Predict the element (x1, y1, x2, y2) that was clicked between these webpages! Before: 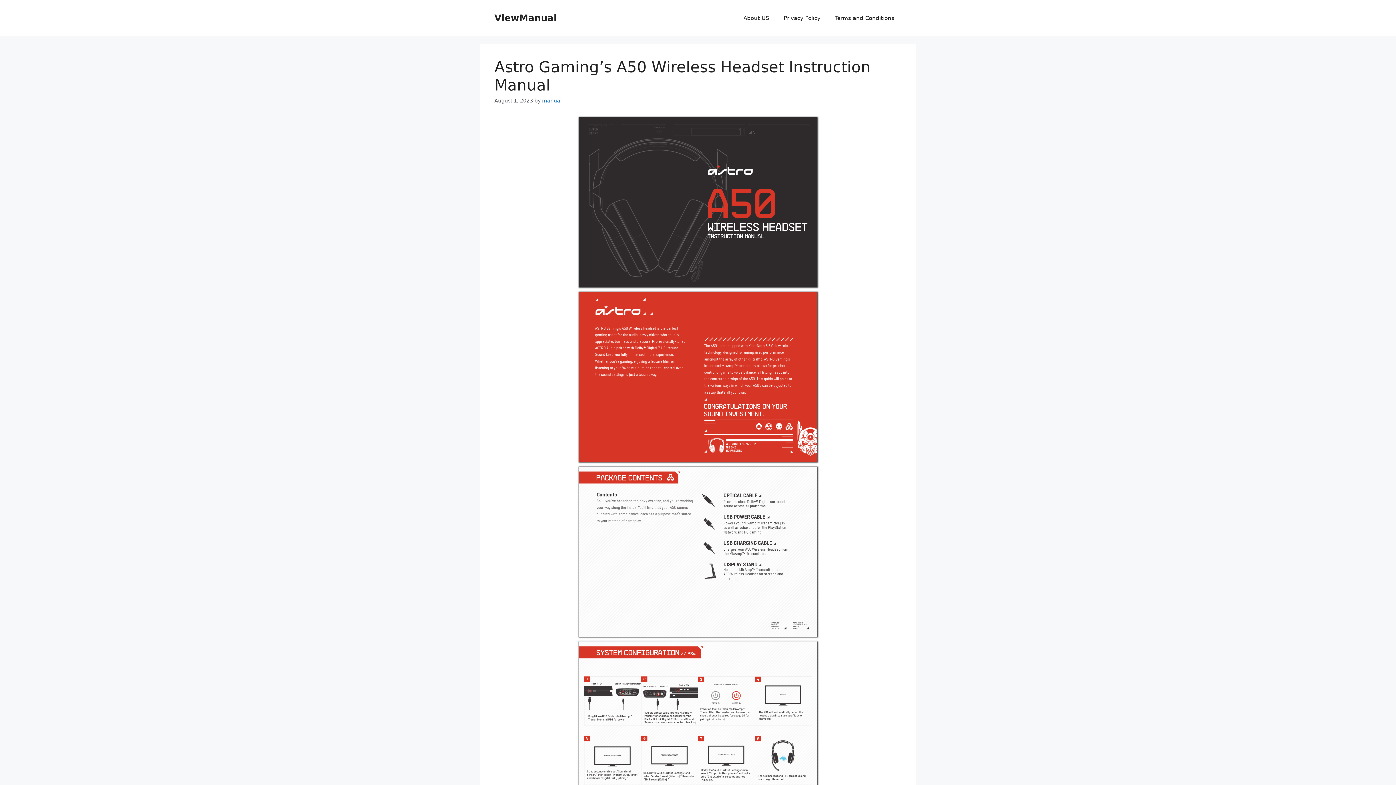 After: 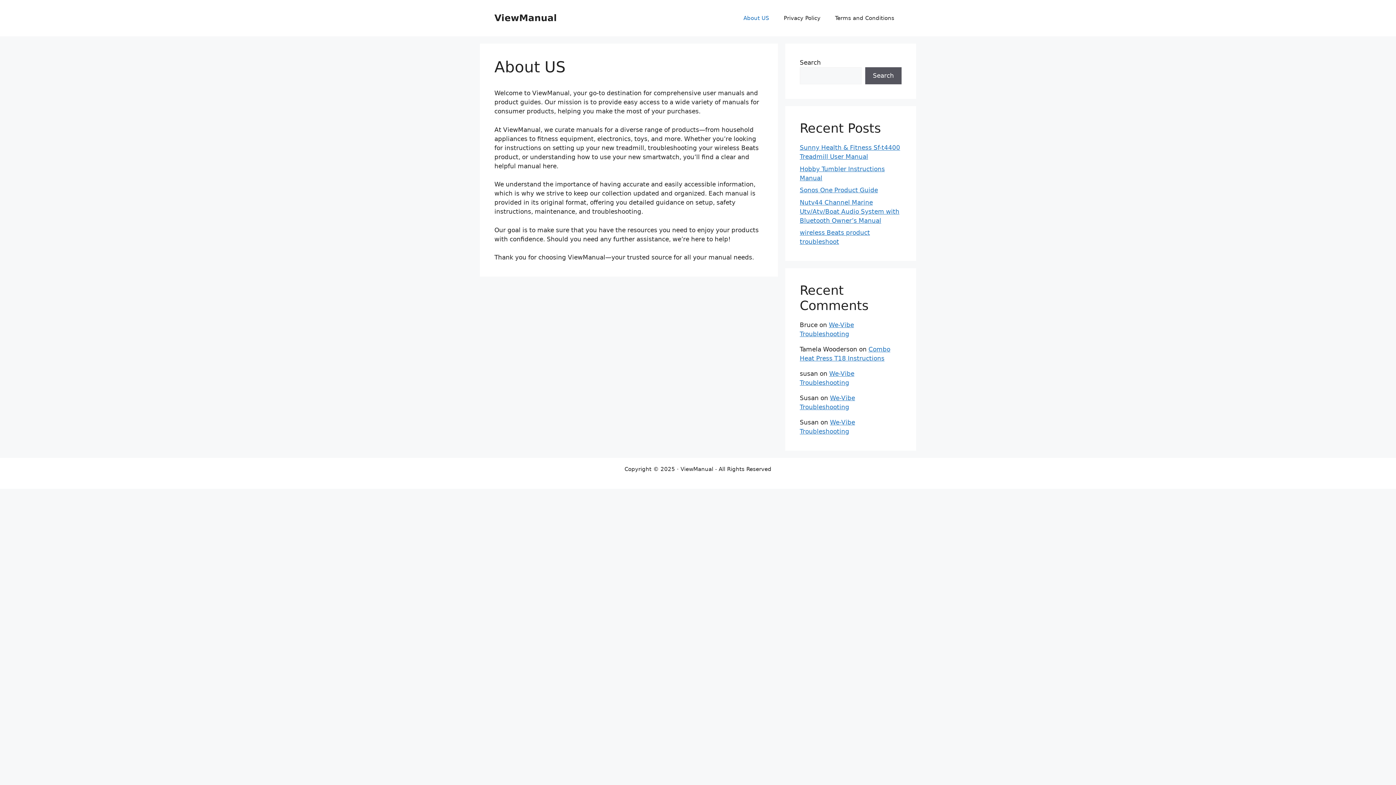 Action: bbox: (736, 7, 776, 29) label: About US